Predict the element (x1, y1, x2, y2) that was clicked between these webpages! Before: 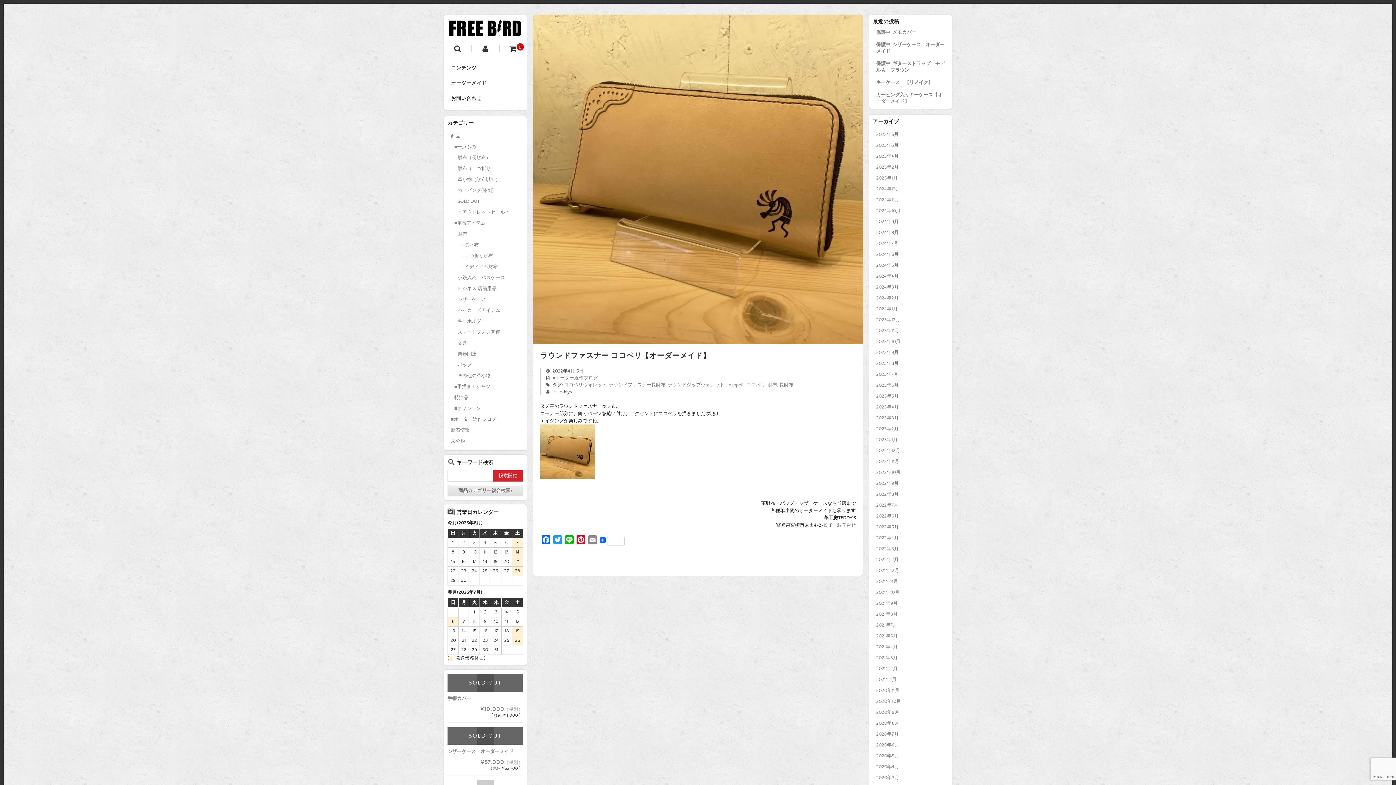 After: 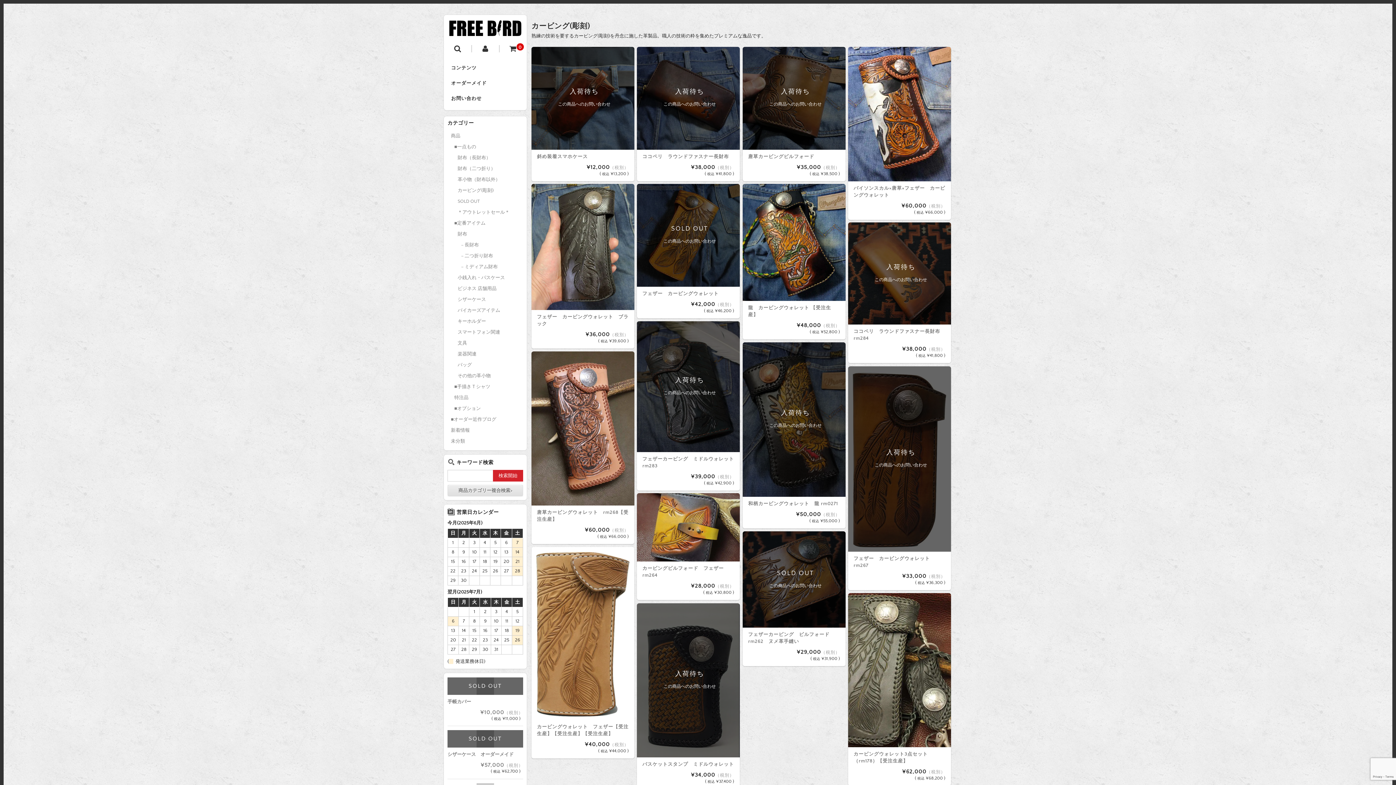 Action: bbox: (457, 187, 493, 193) label: カービング(彫刻)